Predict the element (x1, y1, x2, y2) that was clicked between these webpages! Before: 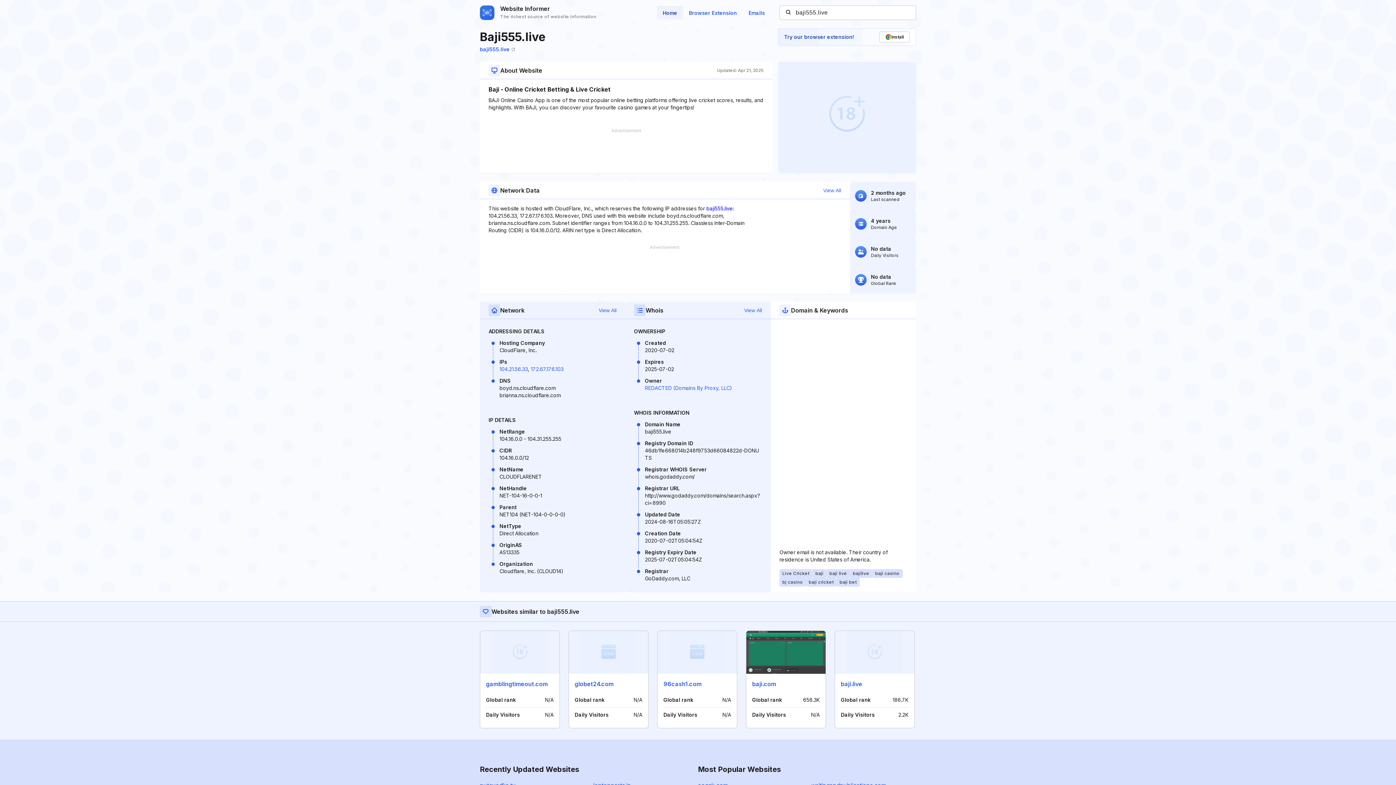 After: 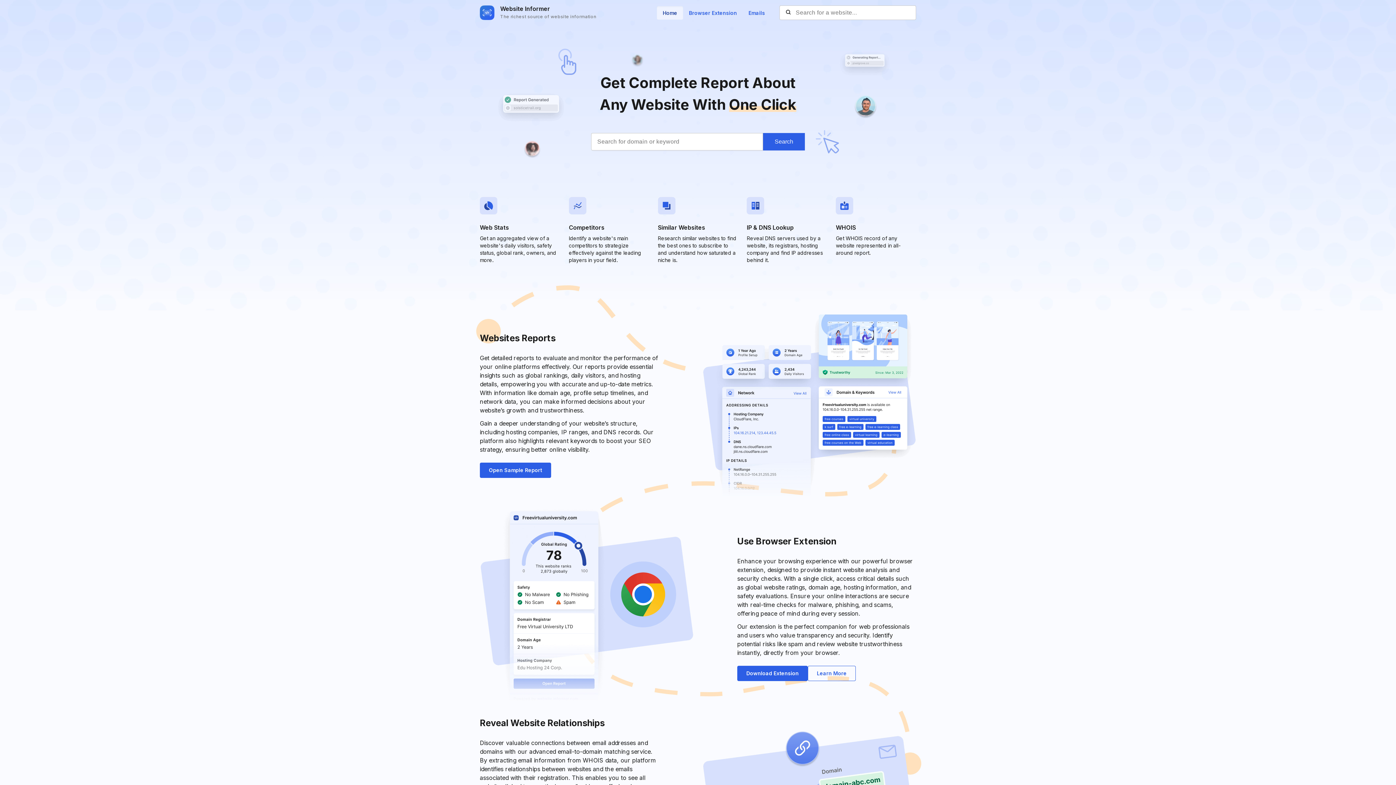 Action: bbox: (657, 6, 683, 19) label: Home